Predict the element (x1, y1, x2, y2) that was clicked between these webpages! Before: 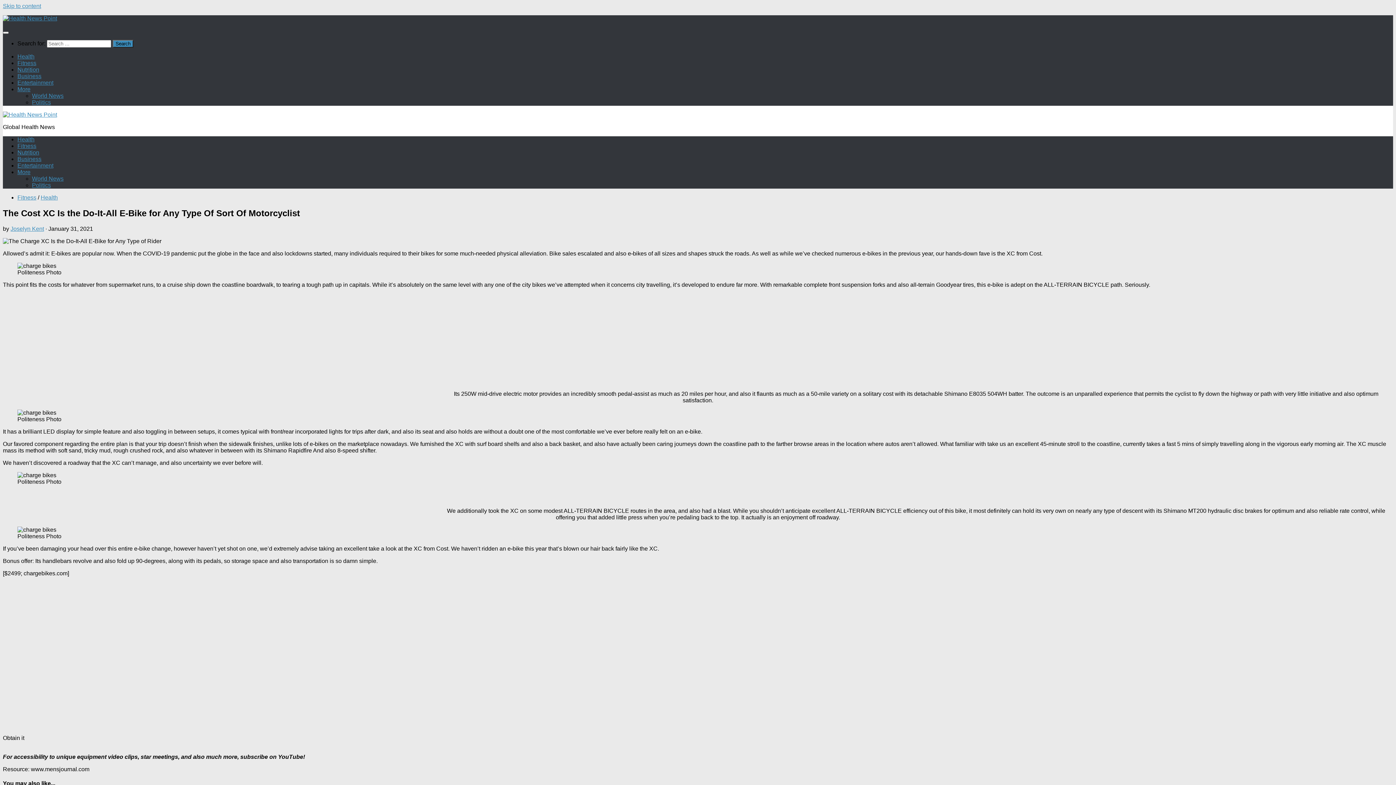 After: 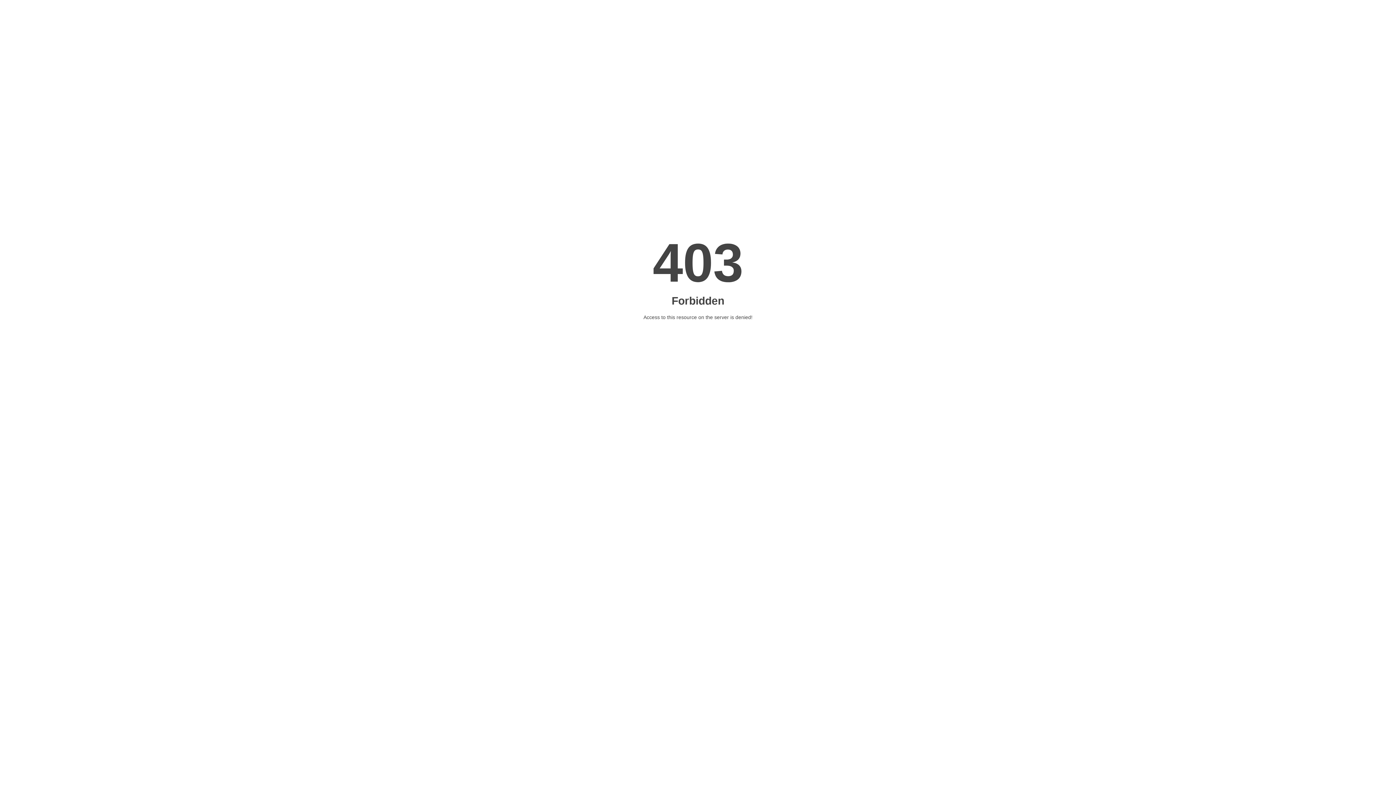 Action: bbox: (32, 92, 63, 98) label: World News